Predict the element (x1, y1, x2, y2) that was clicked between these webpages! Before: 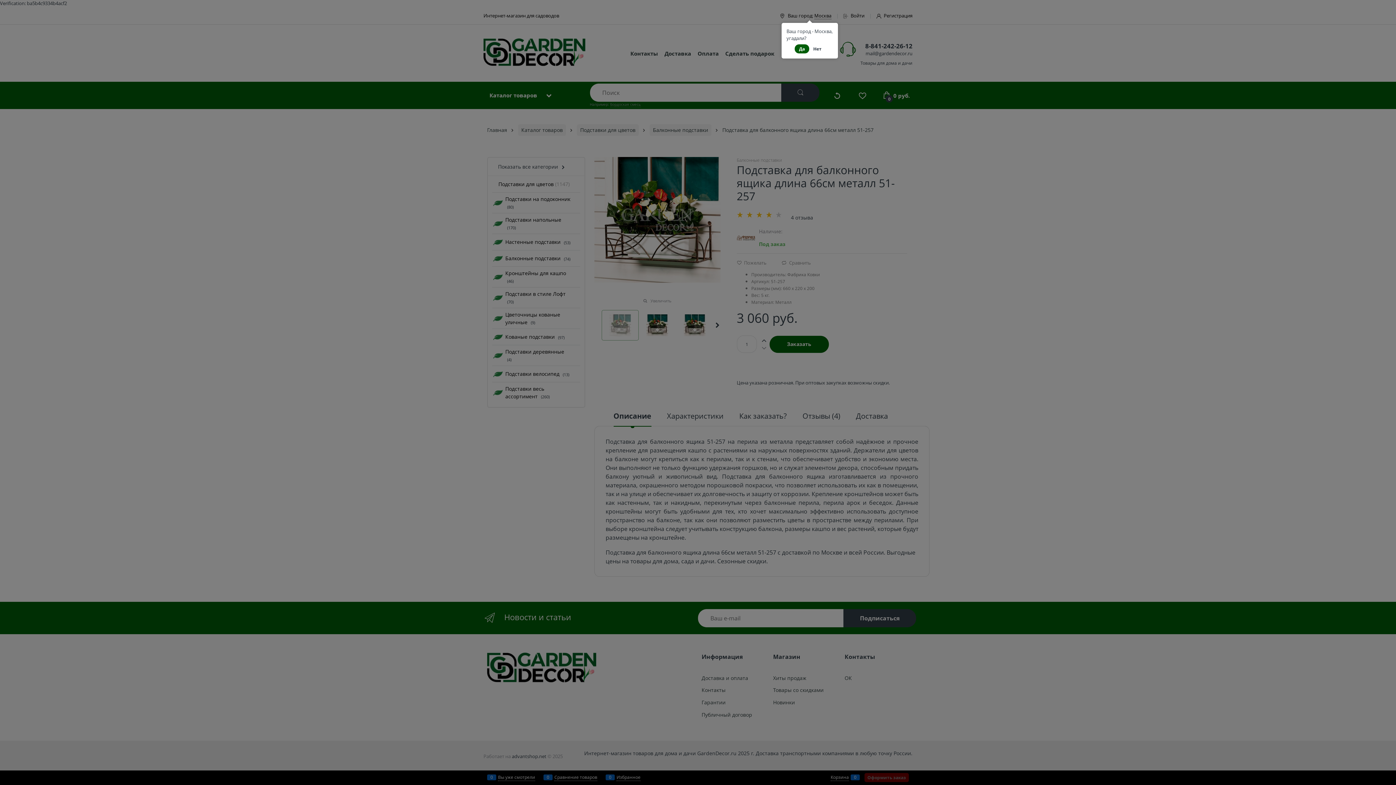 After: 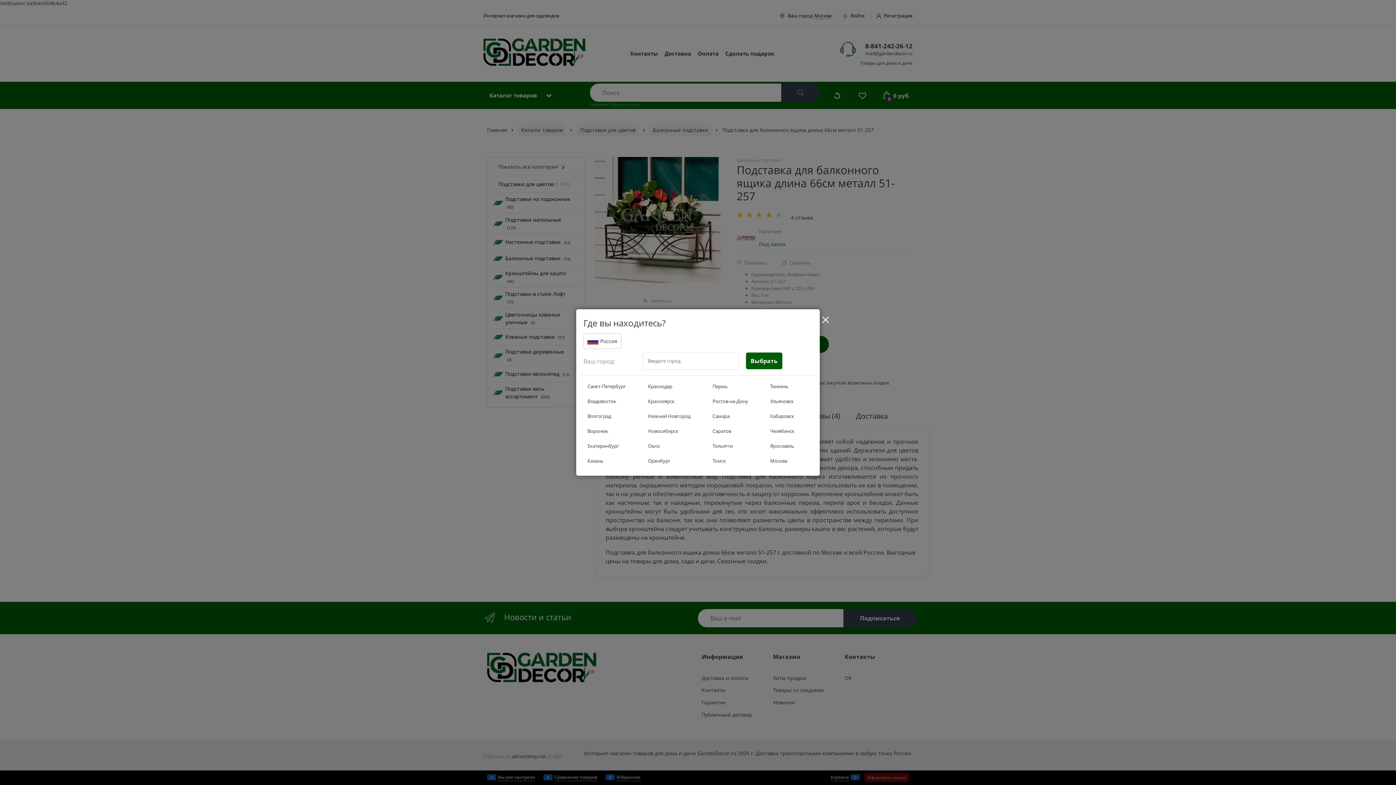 Action: label: Нет bbox: (810, 44, 824, 53)